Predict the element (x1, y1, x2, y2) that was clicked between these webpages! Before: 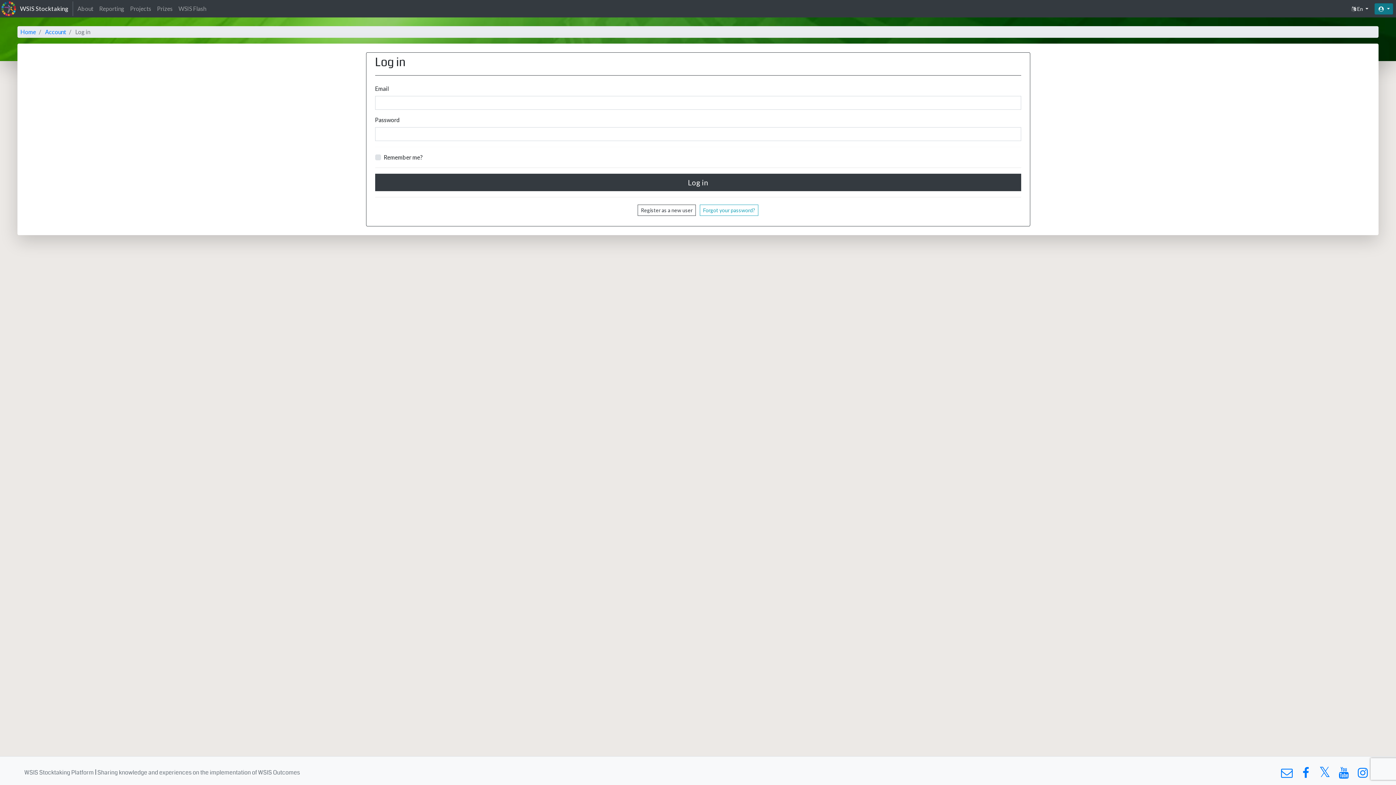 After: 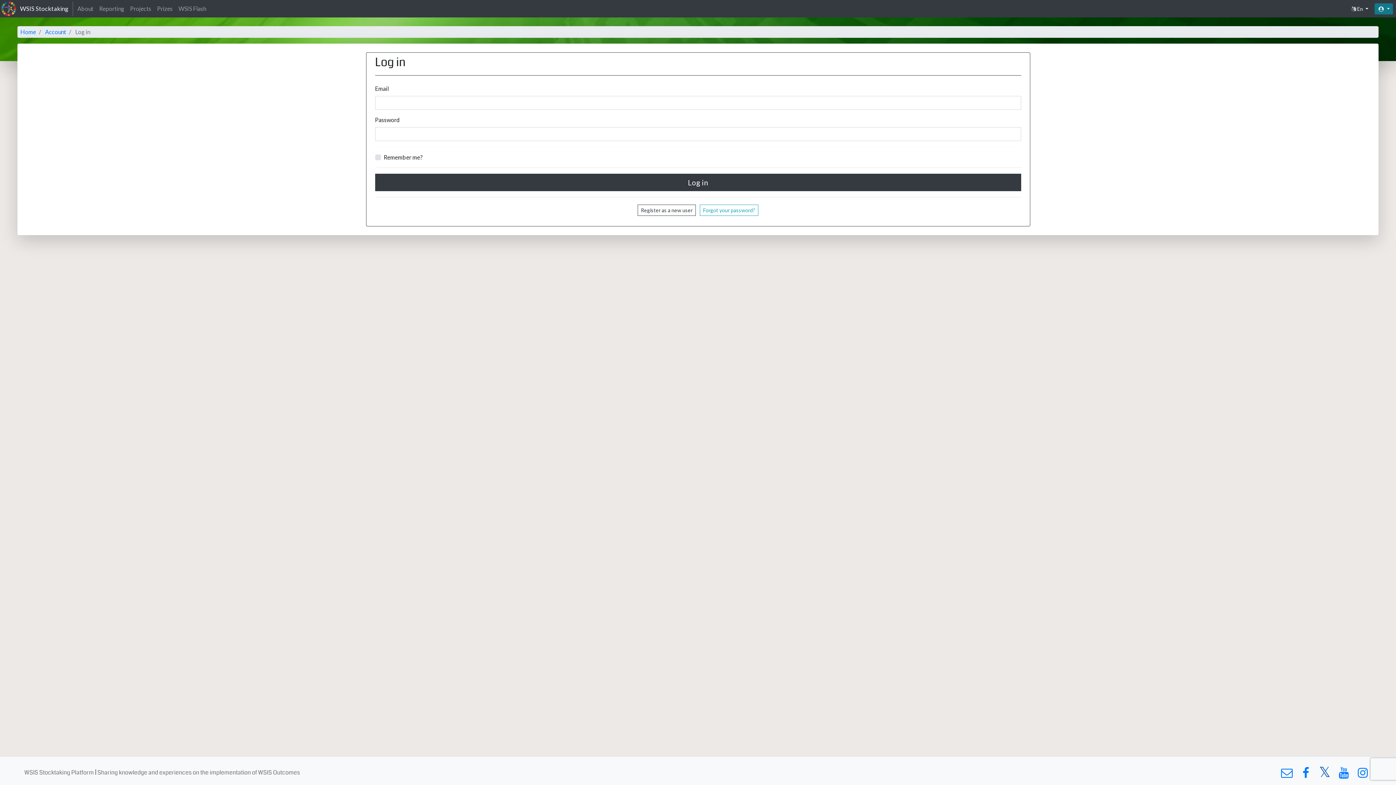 Action: bbox: (1317, 771, 1332, 778)